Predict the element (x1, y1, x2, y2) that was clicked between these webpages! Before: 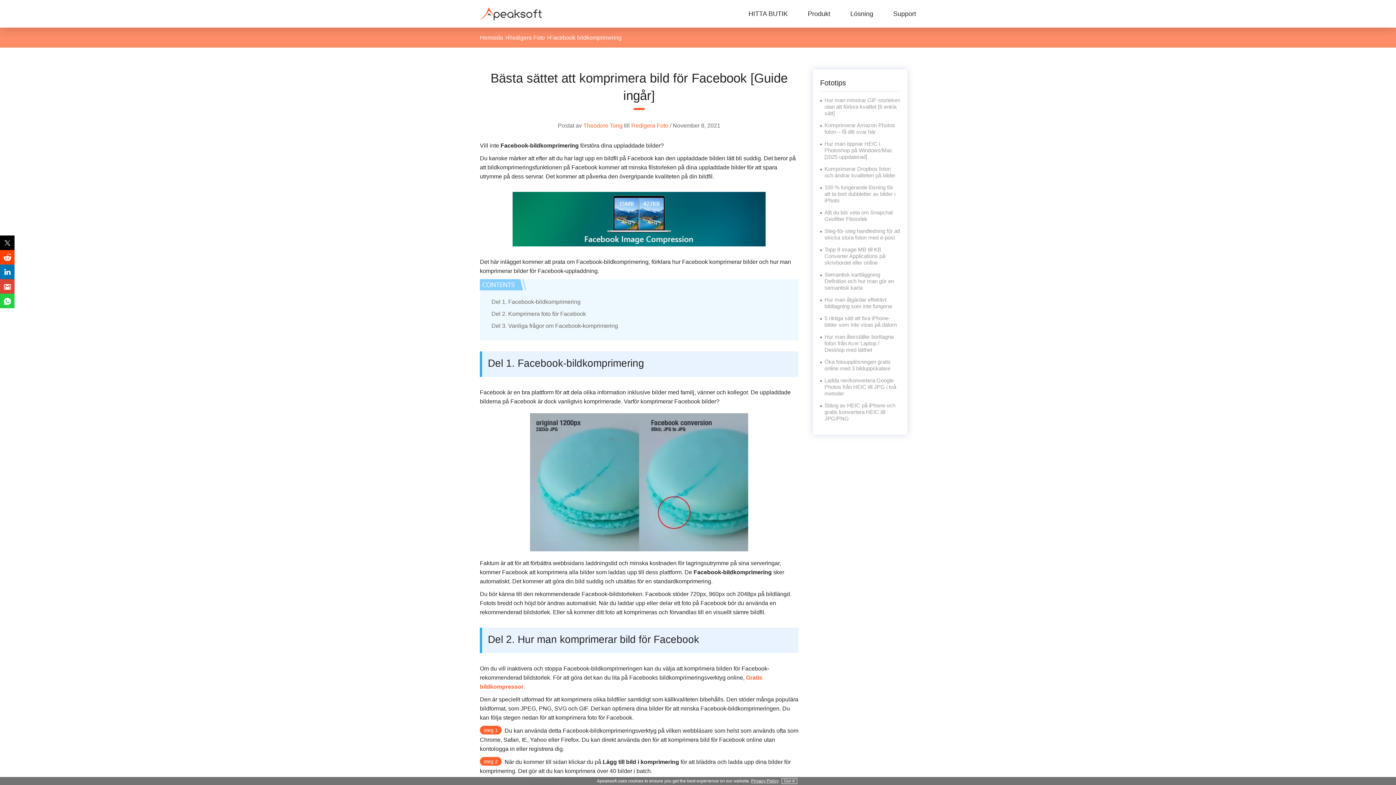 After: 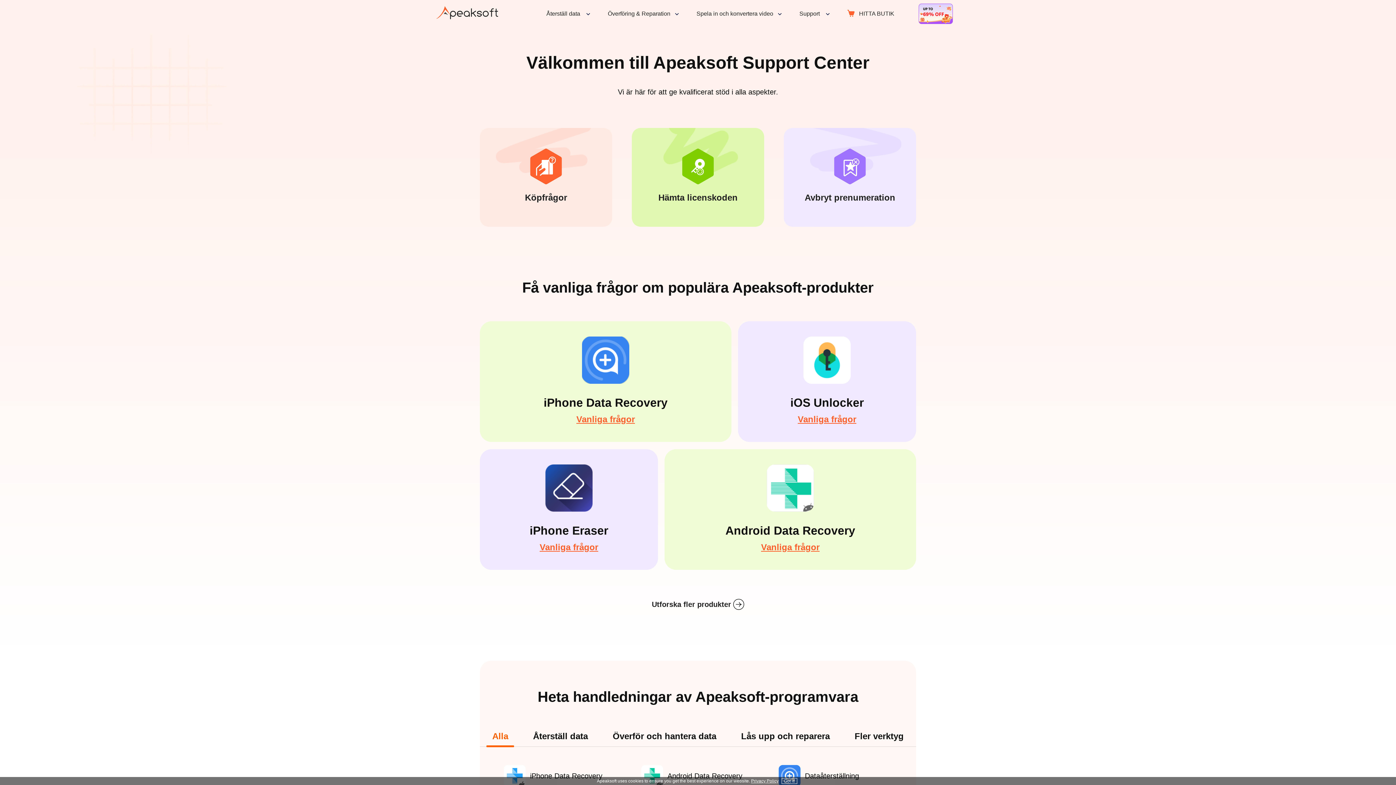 Action: label: Support bbox: (893, 10, 916, 17)